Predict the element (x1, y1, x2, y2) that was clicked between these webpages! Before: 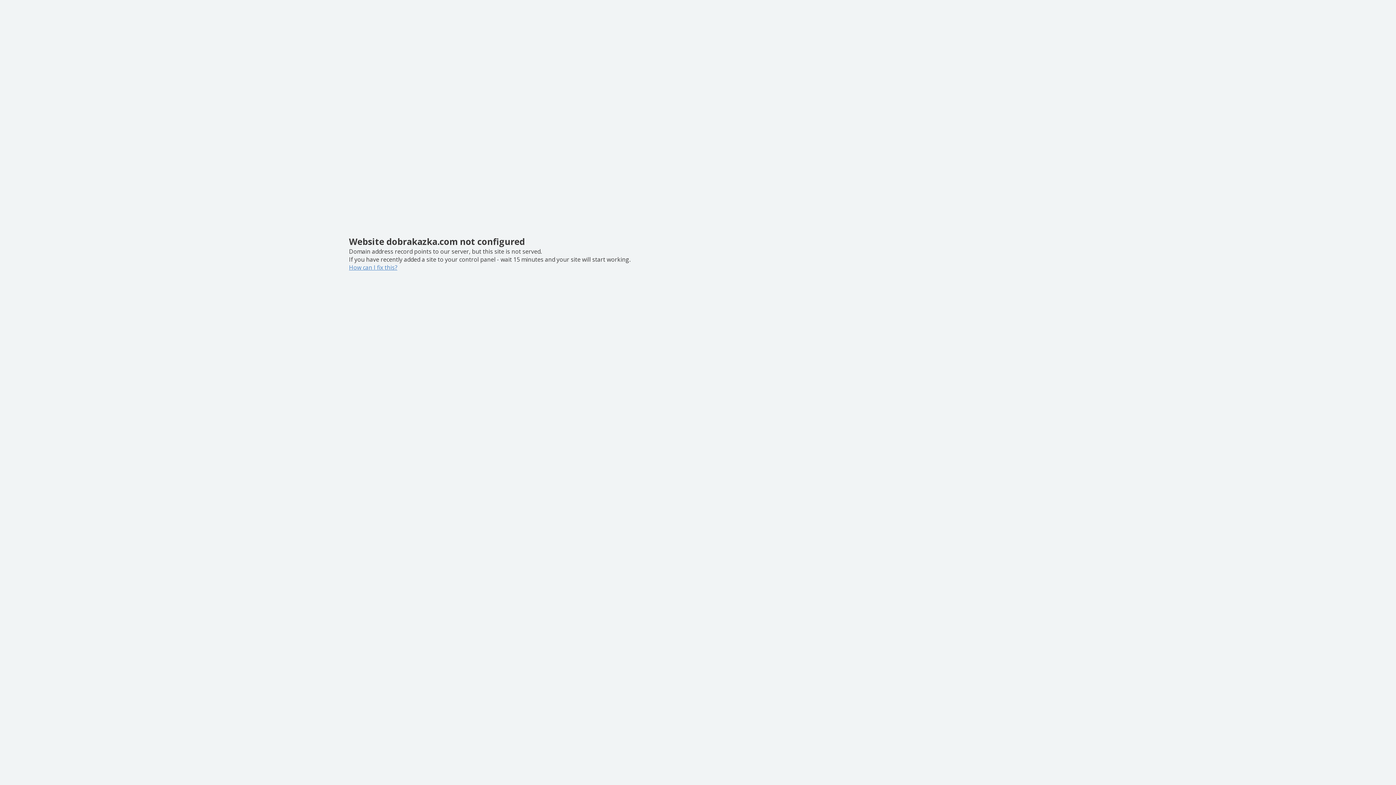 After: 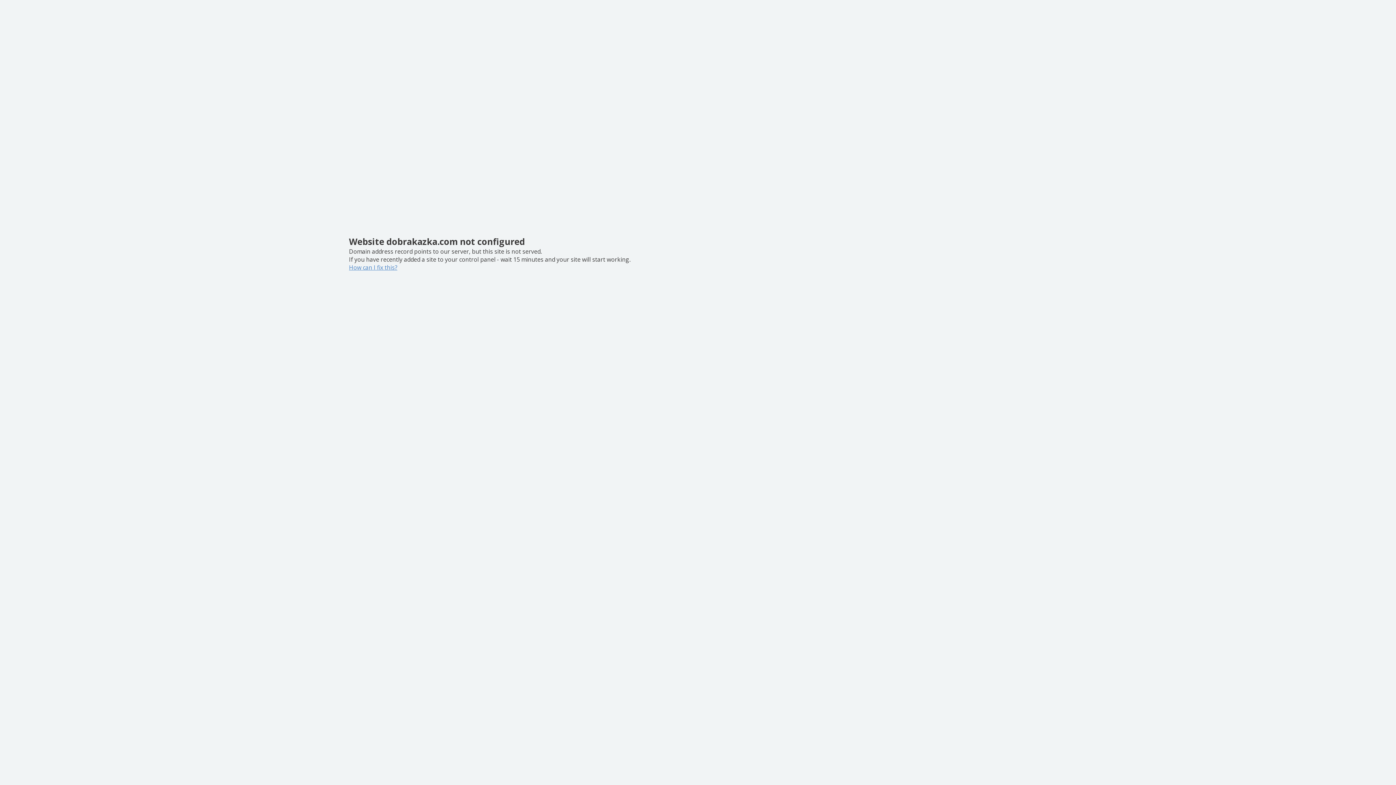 Action: bbox: (349, 263, 1047, 271) label: How can I fix this?